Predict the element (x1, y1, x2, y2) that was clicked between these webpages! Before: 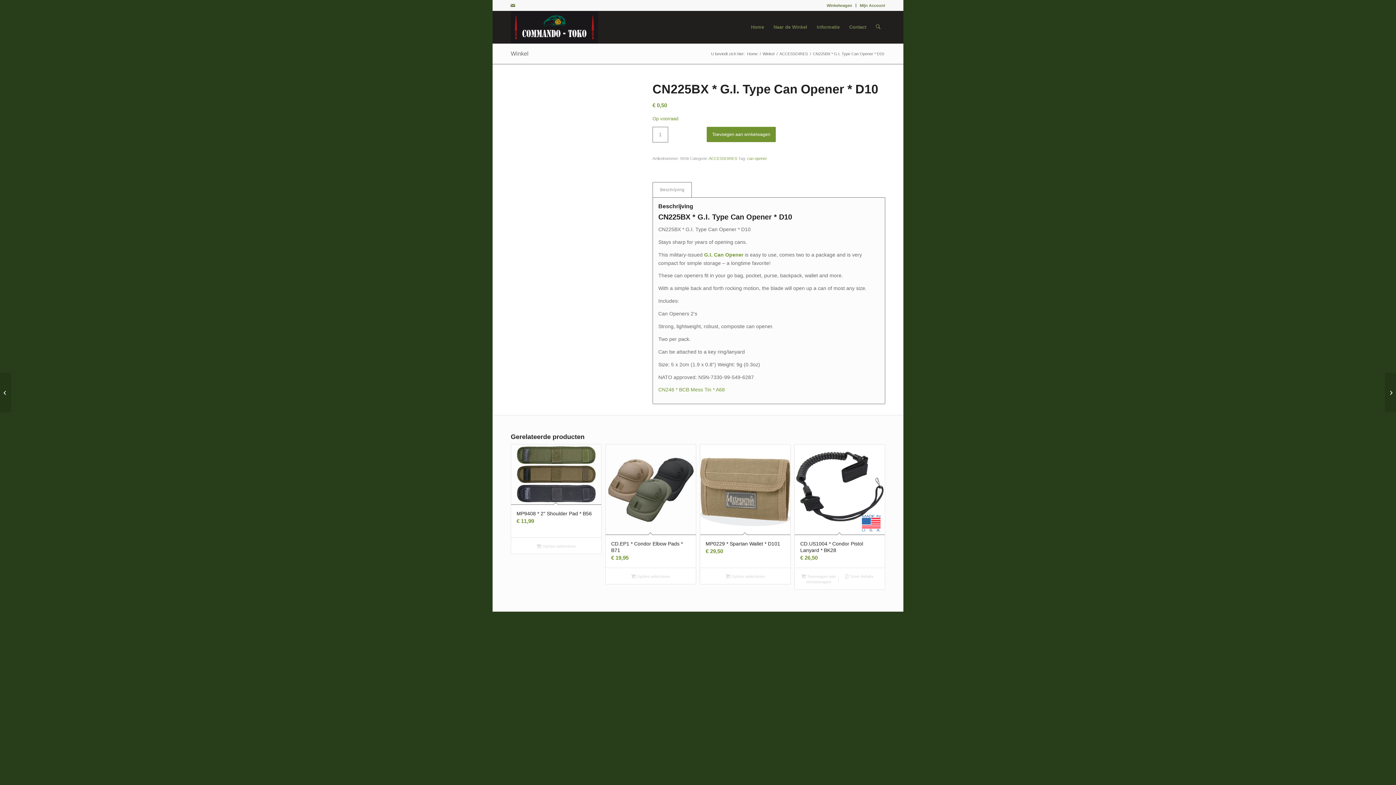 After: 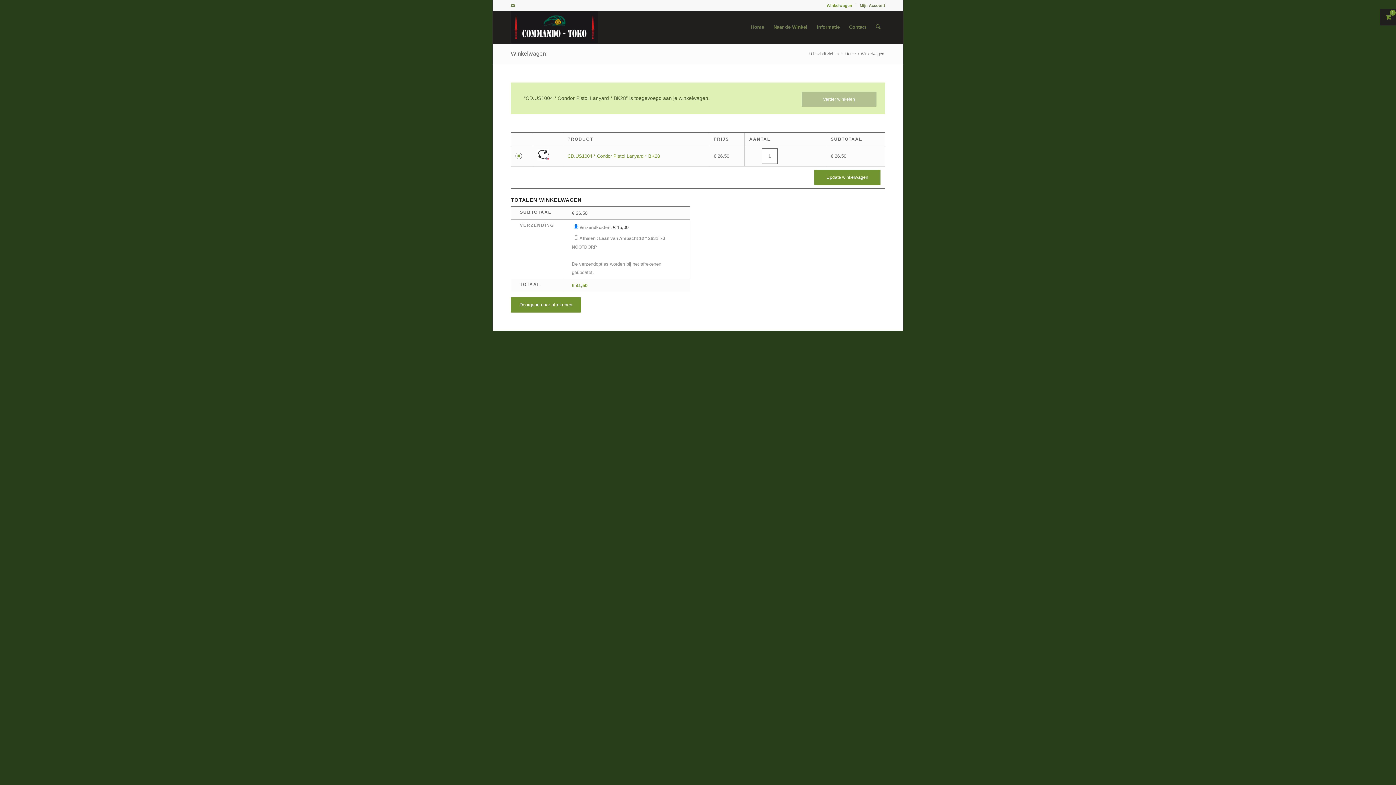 Action: label: Toevoegen aan winkelwagen: “CD.US1004 * Condor Pistol Lanyard * BK28“ bbox: (798, 572, 839, 586)